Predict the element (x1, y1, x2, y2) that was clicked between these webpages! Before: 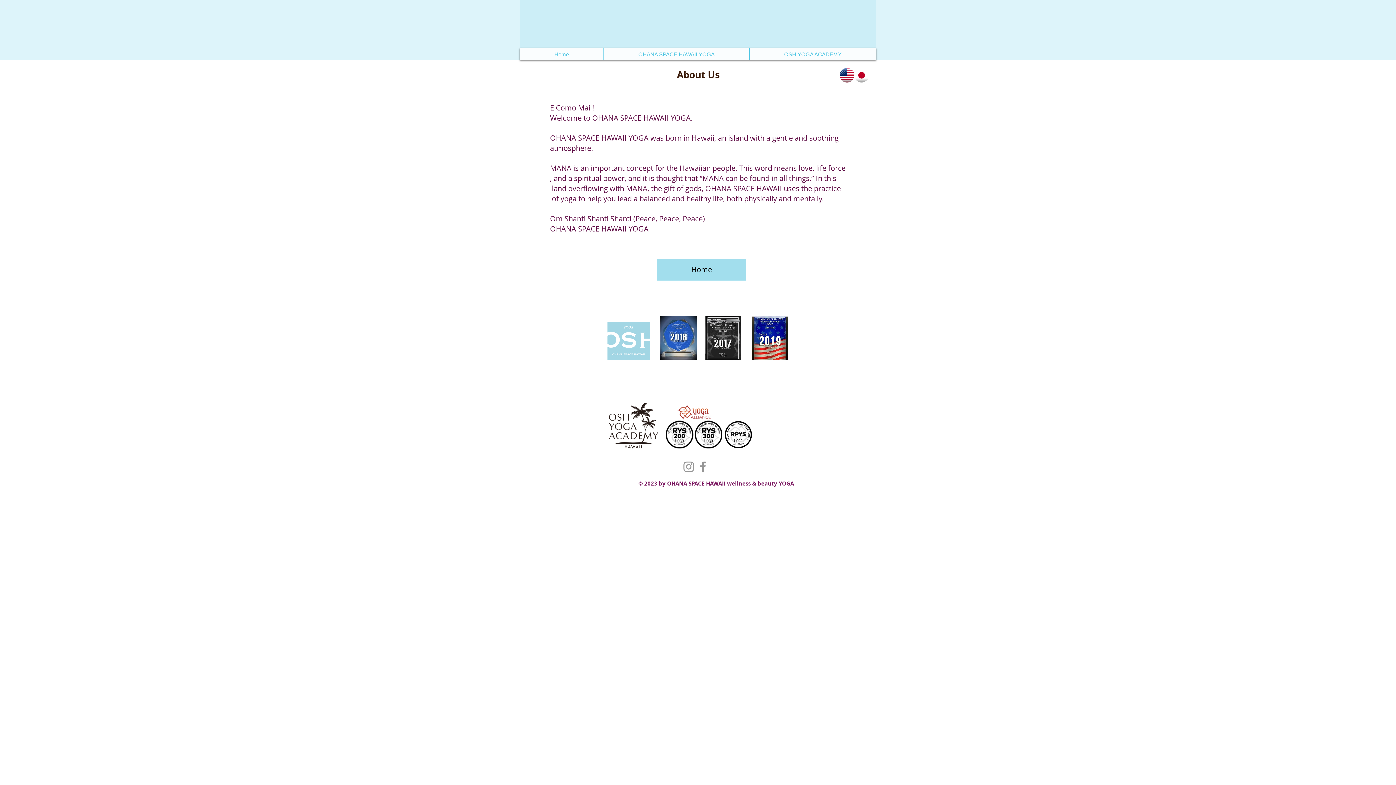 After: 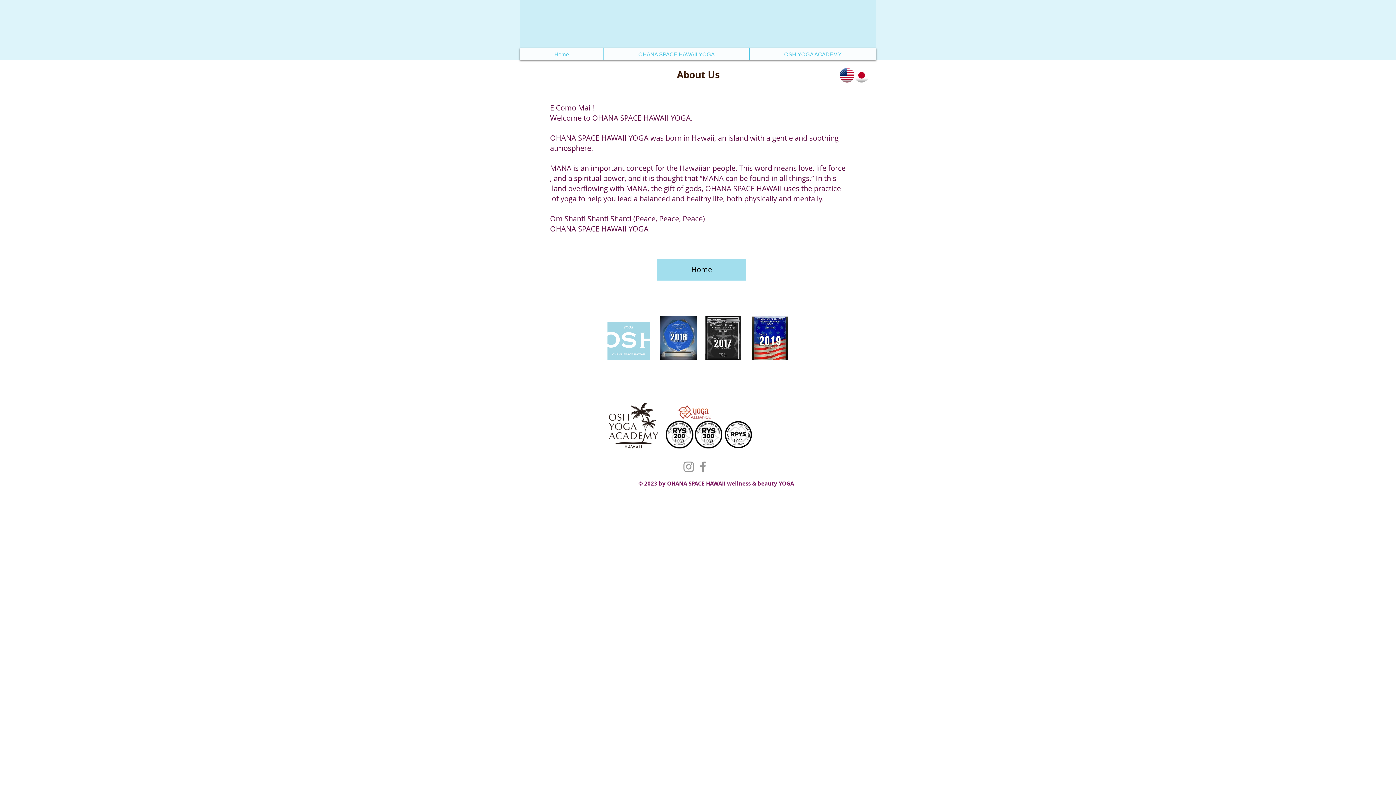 Action: bbox: (696, 460, 710, 474) label: Facebook